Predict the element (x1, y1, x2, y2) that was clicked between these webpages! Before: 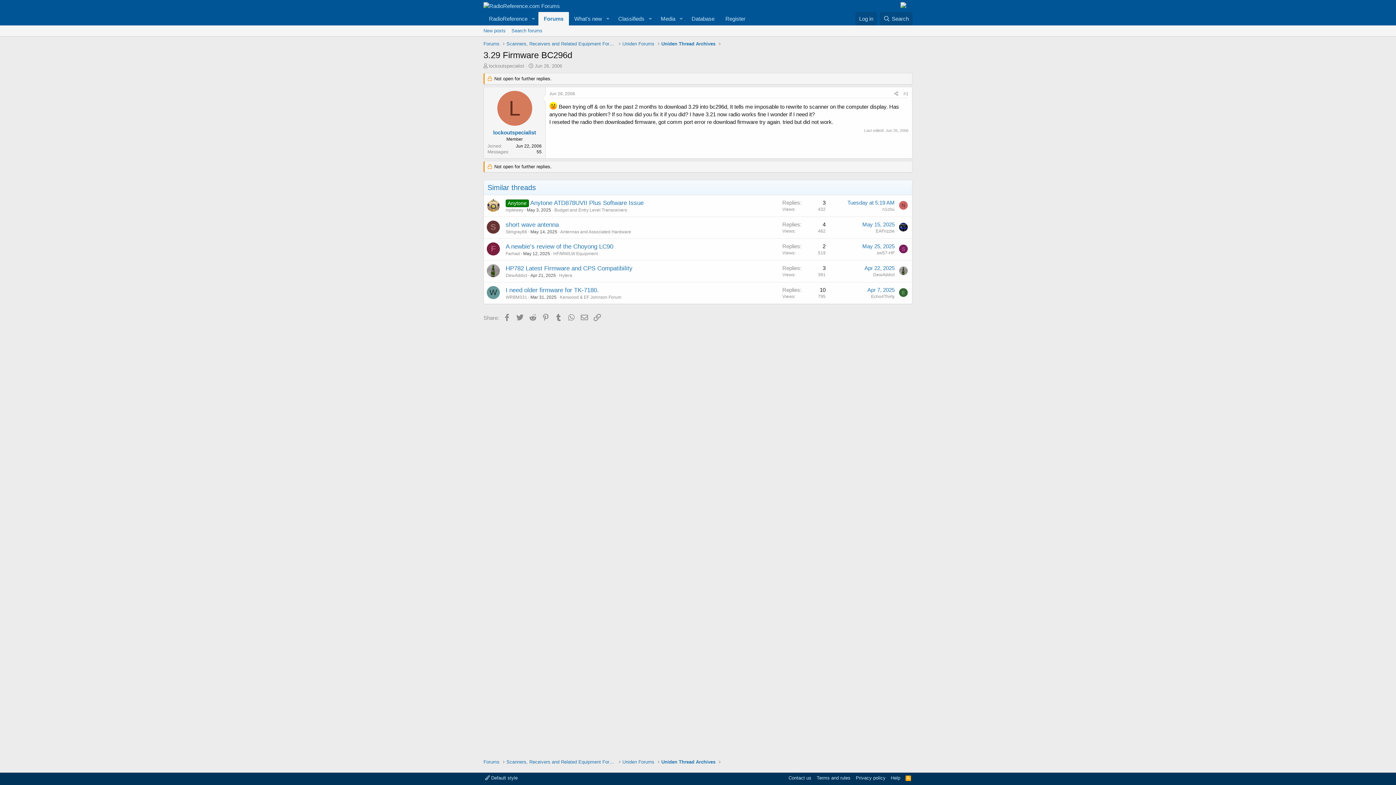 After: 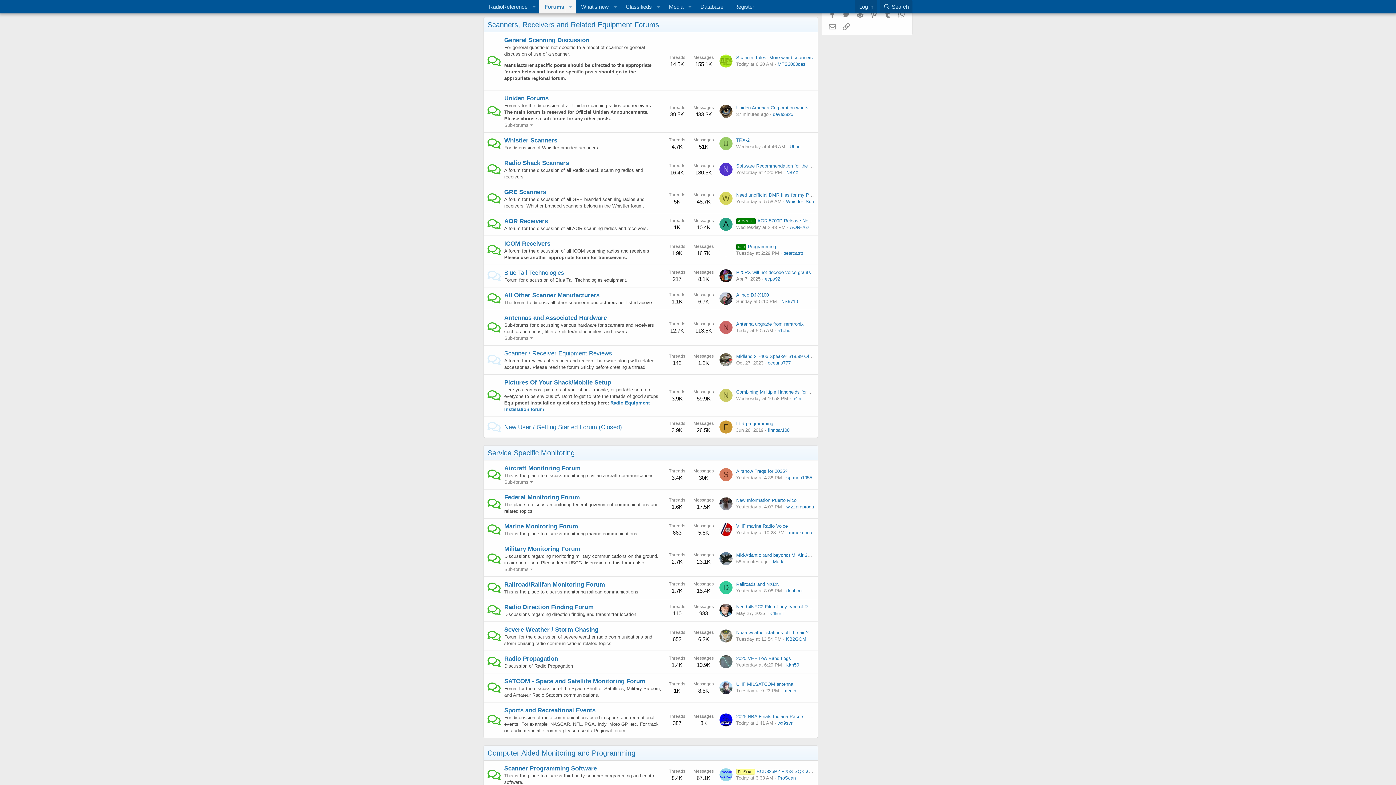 Action: label: Scanners, Receivers and Related Equipment Forums bbox: (506, 758, 615, 765)